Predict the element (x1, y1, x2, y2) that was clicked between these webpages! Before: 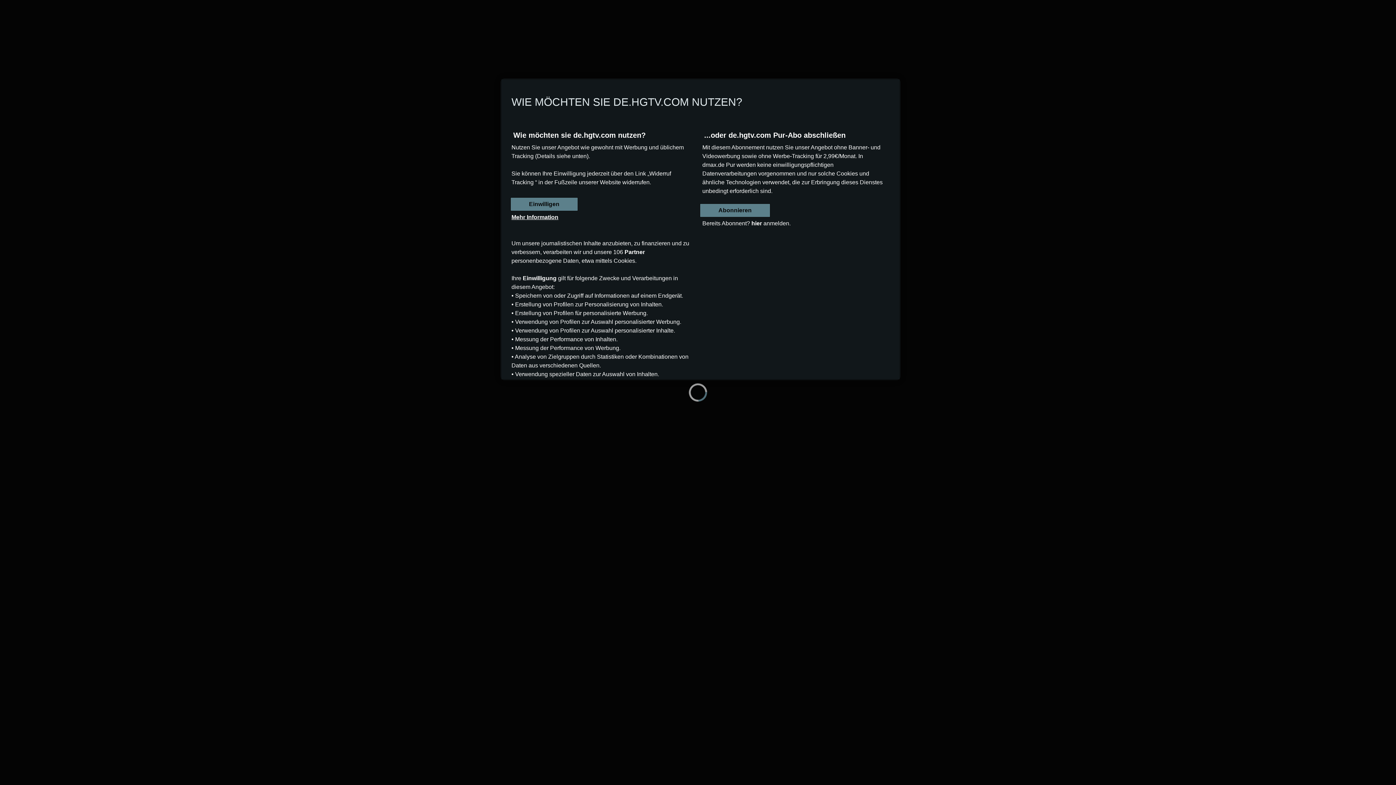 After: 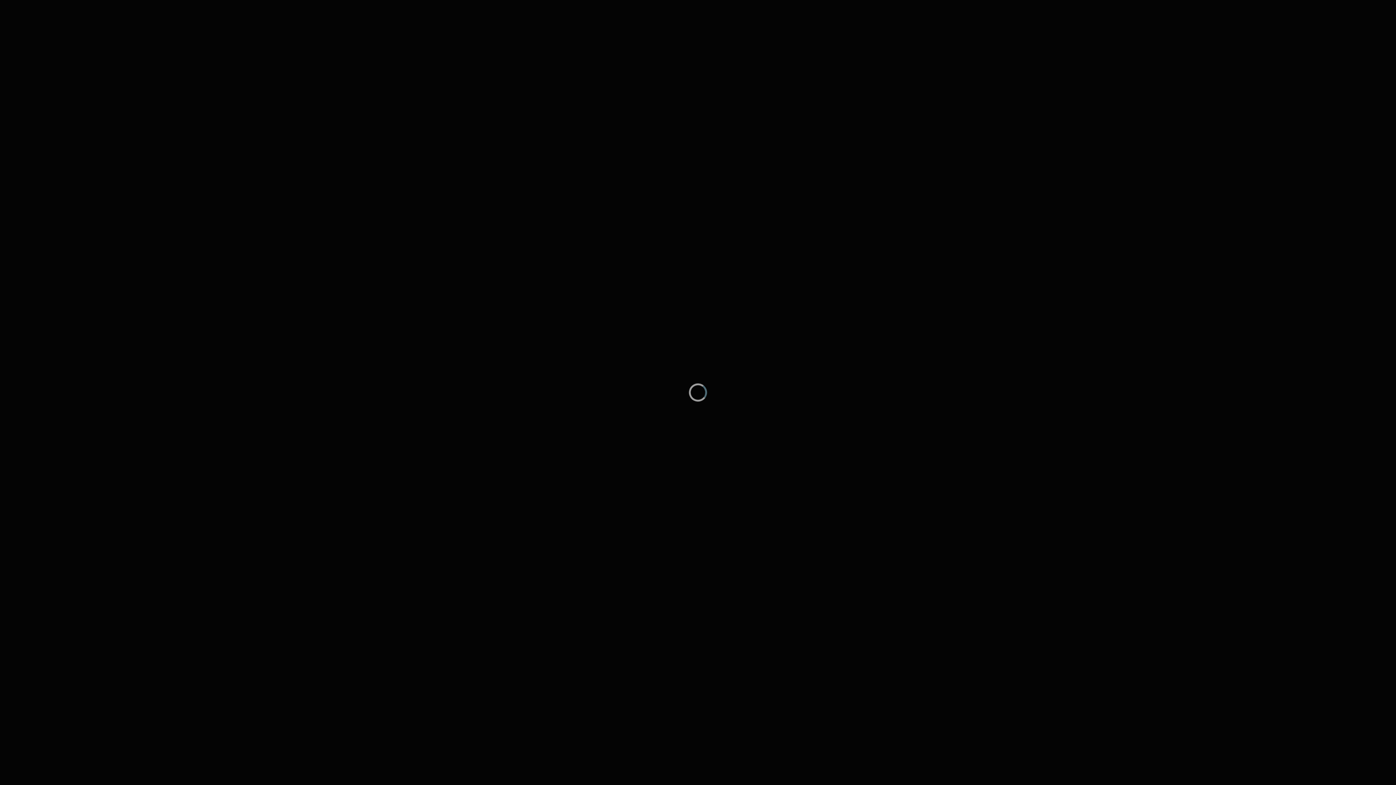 Action: label: Abonnieren bbox: (700, 203, 770, 217)